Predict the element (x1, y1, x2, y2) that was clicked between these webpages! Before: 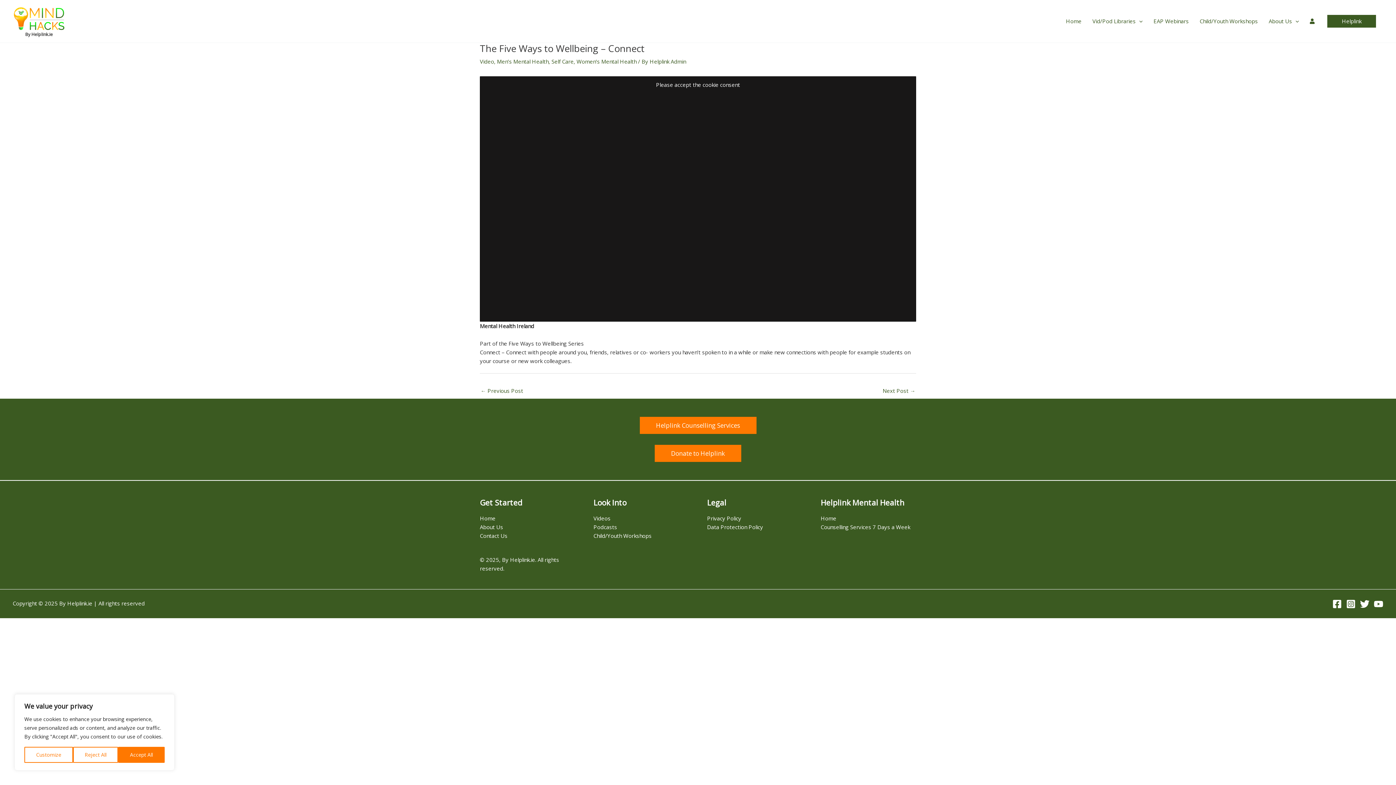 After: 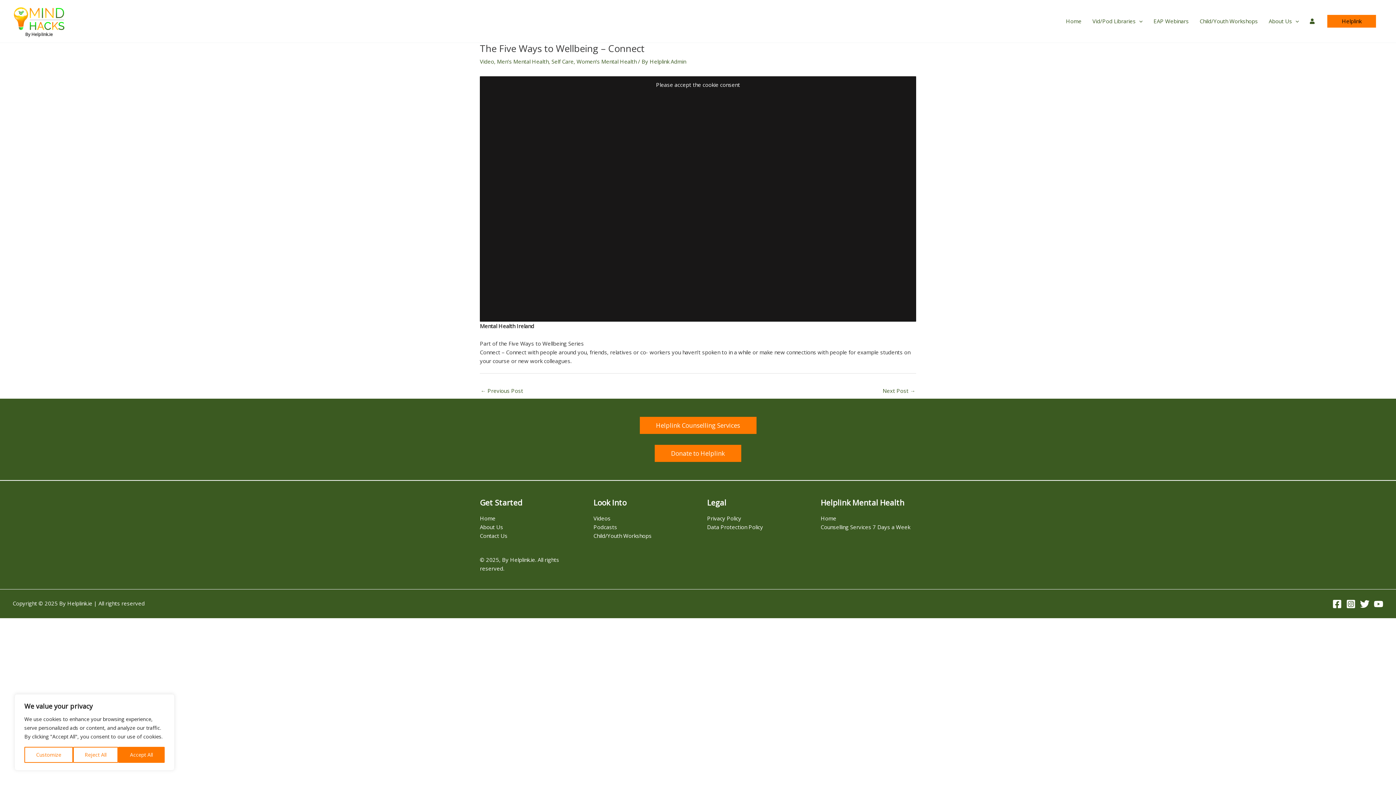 Action: label: Helplink bbox: (1327, 14, 1376, 27)